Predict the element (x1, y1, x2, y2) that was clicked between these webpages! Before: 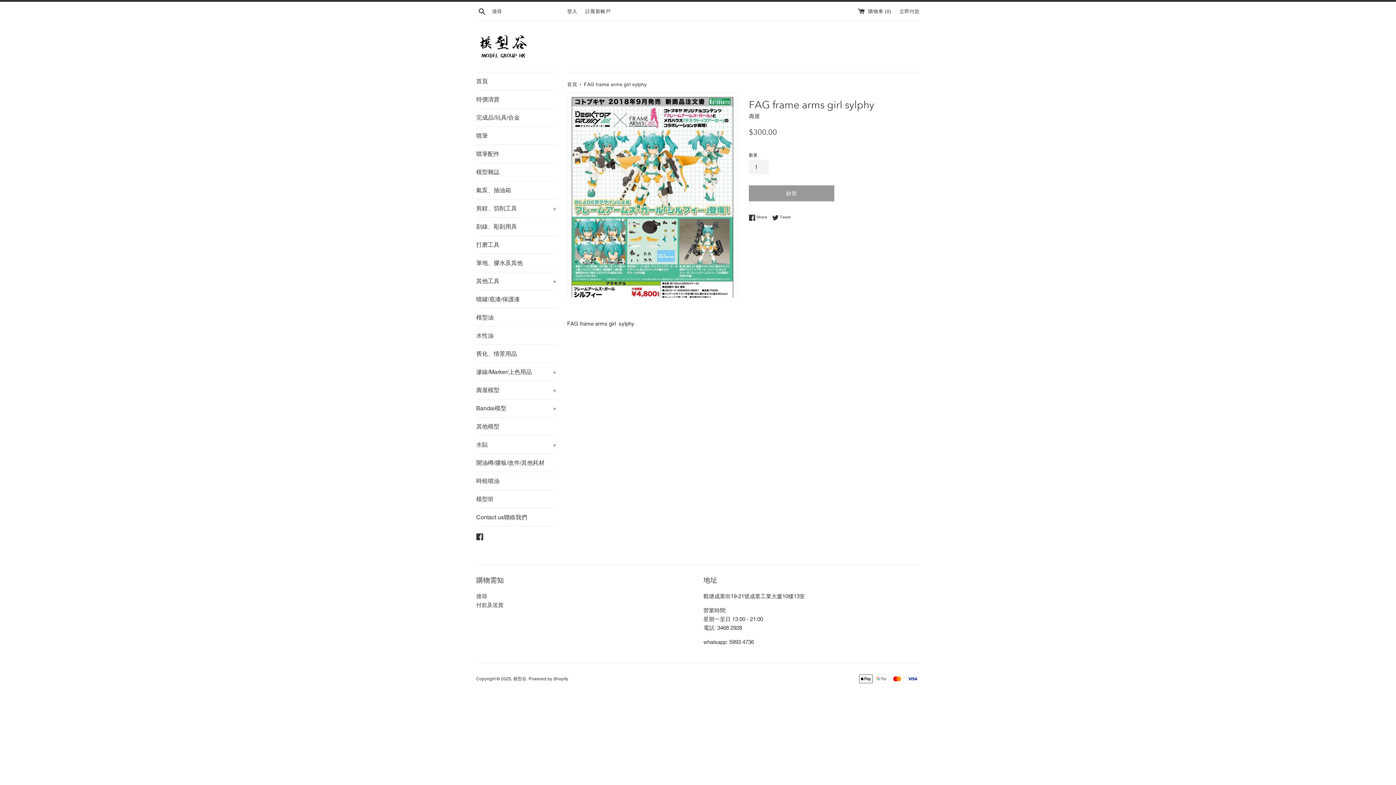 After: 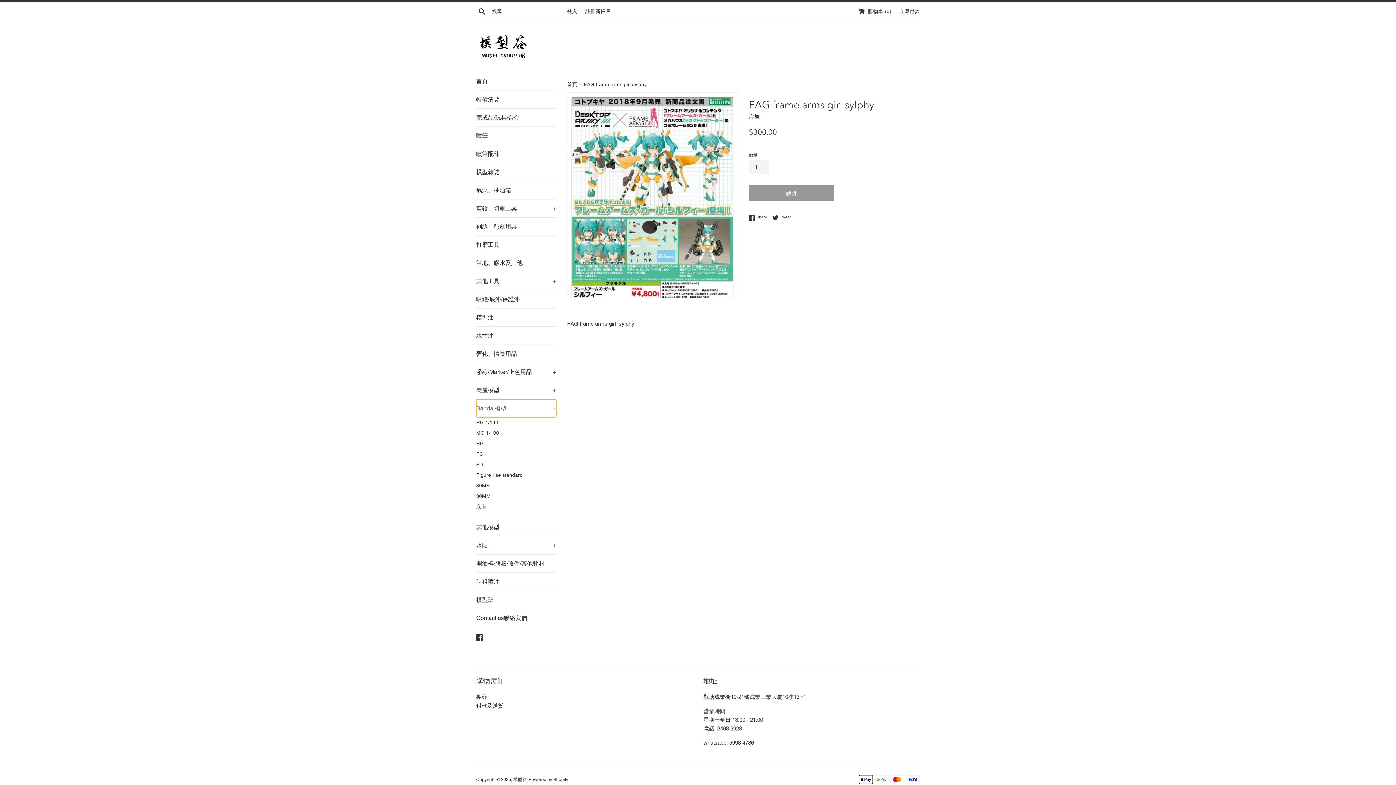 Action: label: Bandai模型
+ bbox: (476, 399, 556, 417)